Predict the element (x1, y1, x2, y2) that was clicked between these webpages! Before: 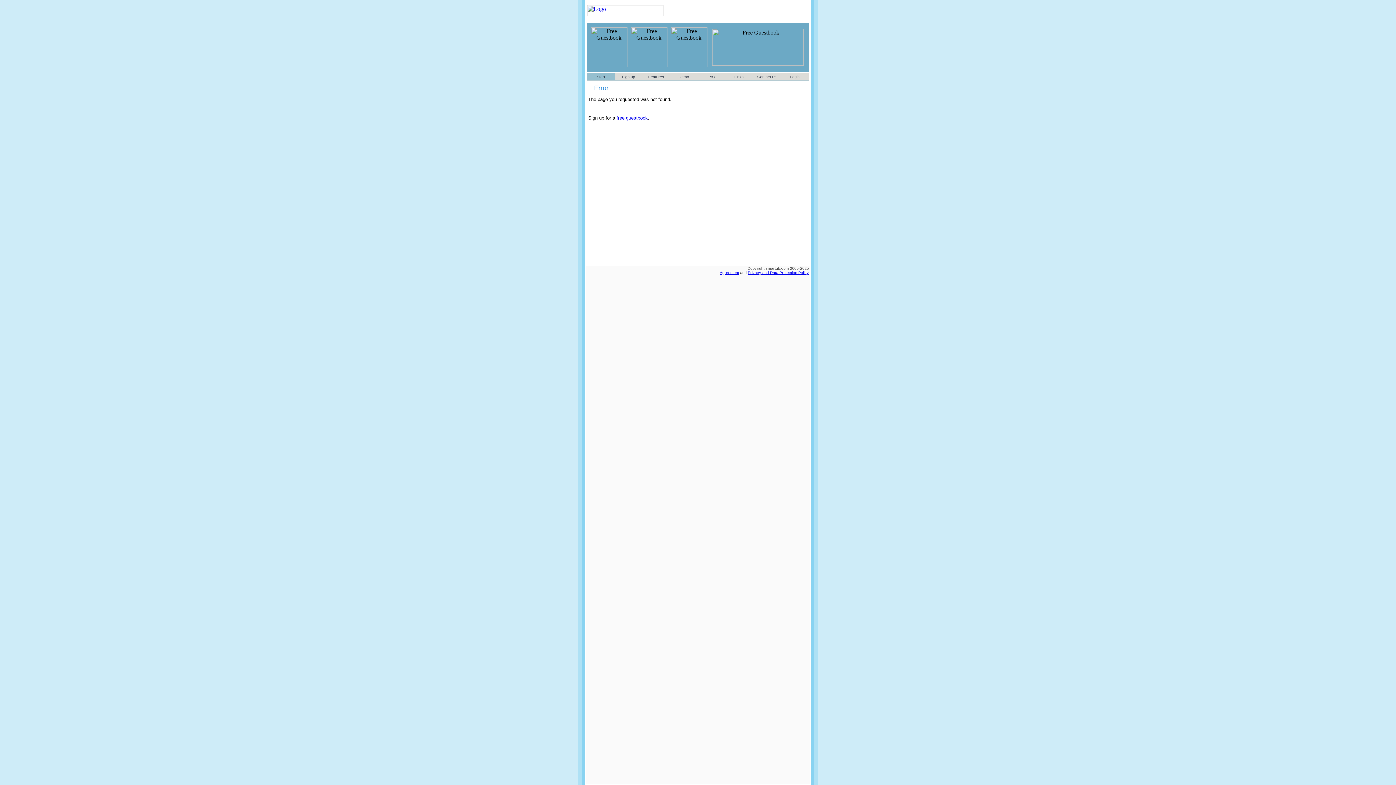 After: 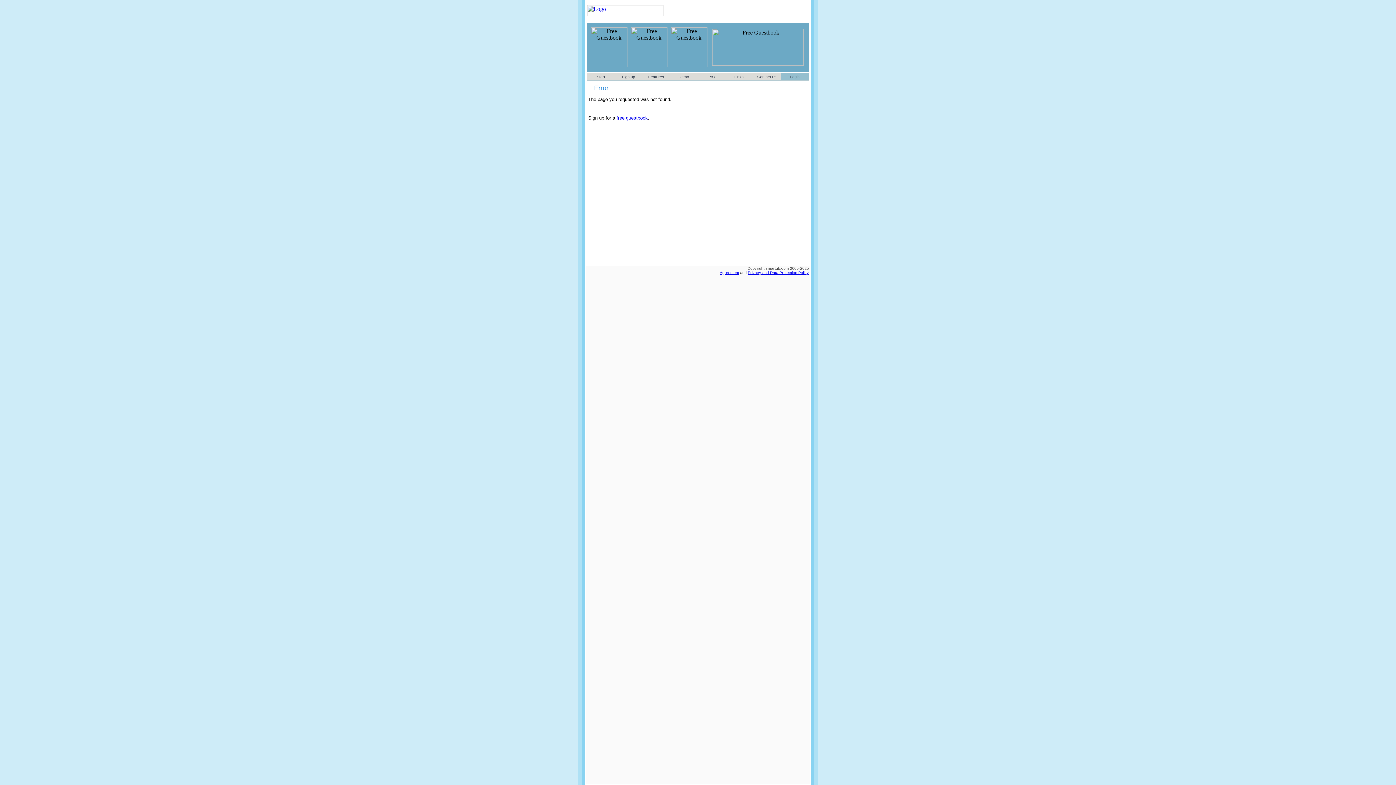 Action: bbox: (790, 74, 799, 78) label: Login